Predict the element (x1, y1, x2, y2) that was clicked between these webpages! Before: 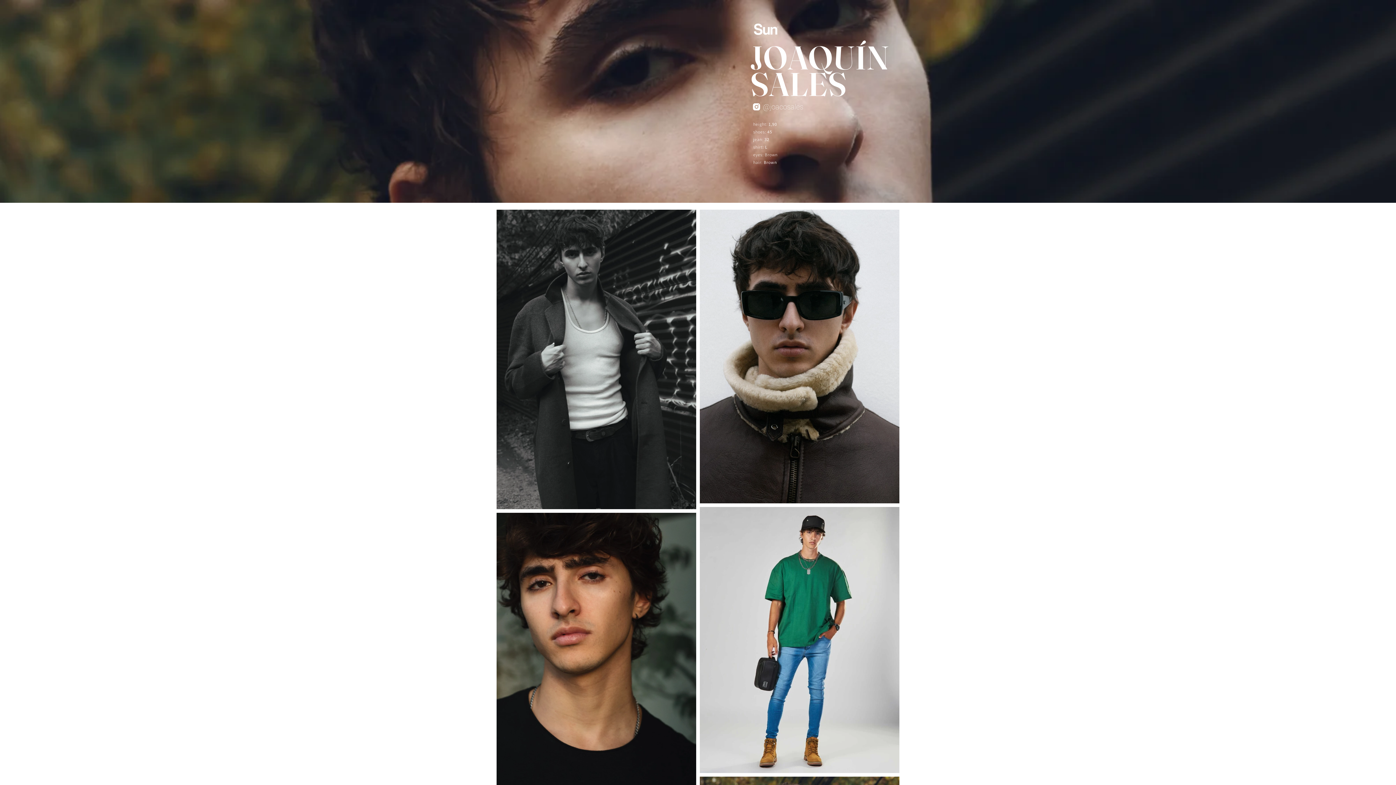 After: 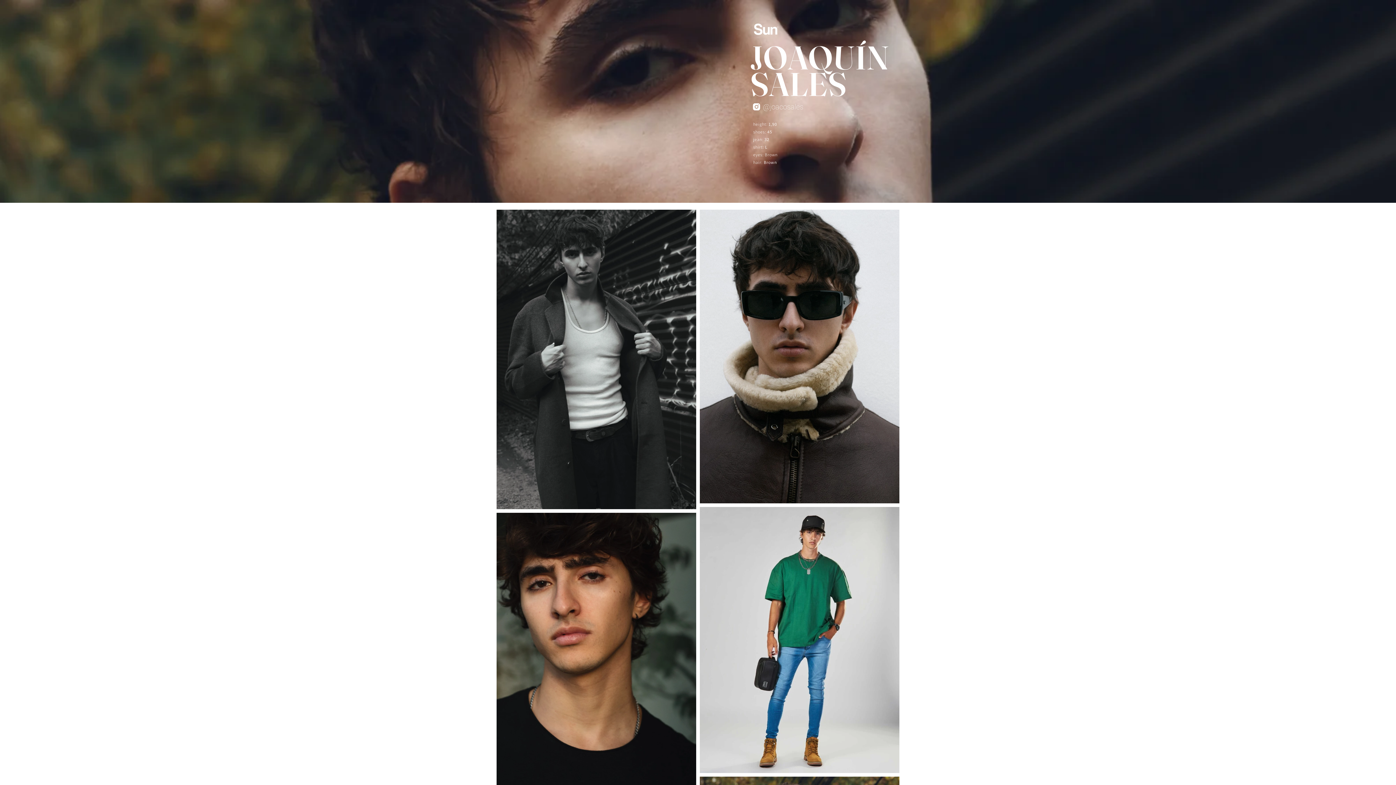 Action: label: @joacosales bbox: (763, 102, 803, 111)